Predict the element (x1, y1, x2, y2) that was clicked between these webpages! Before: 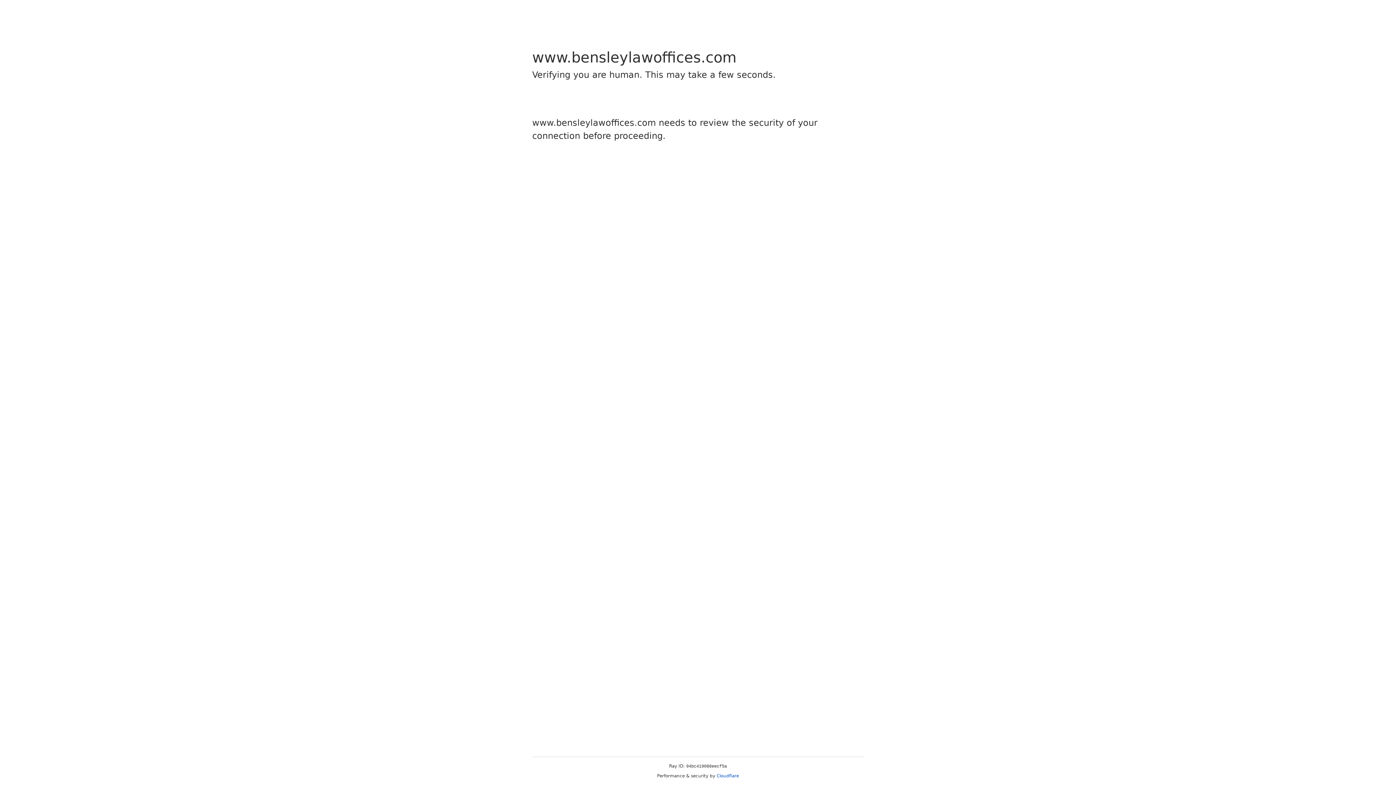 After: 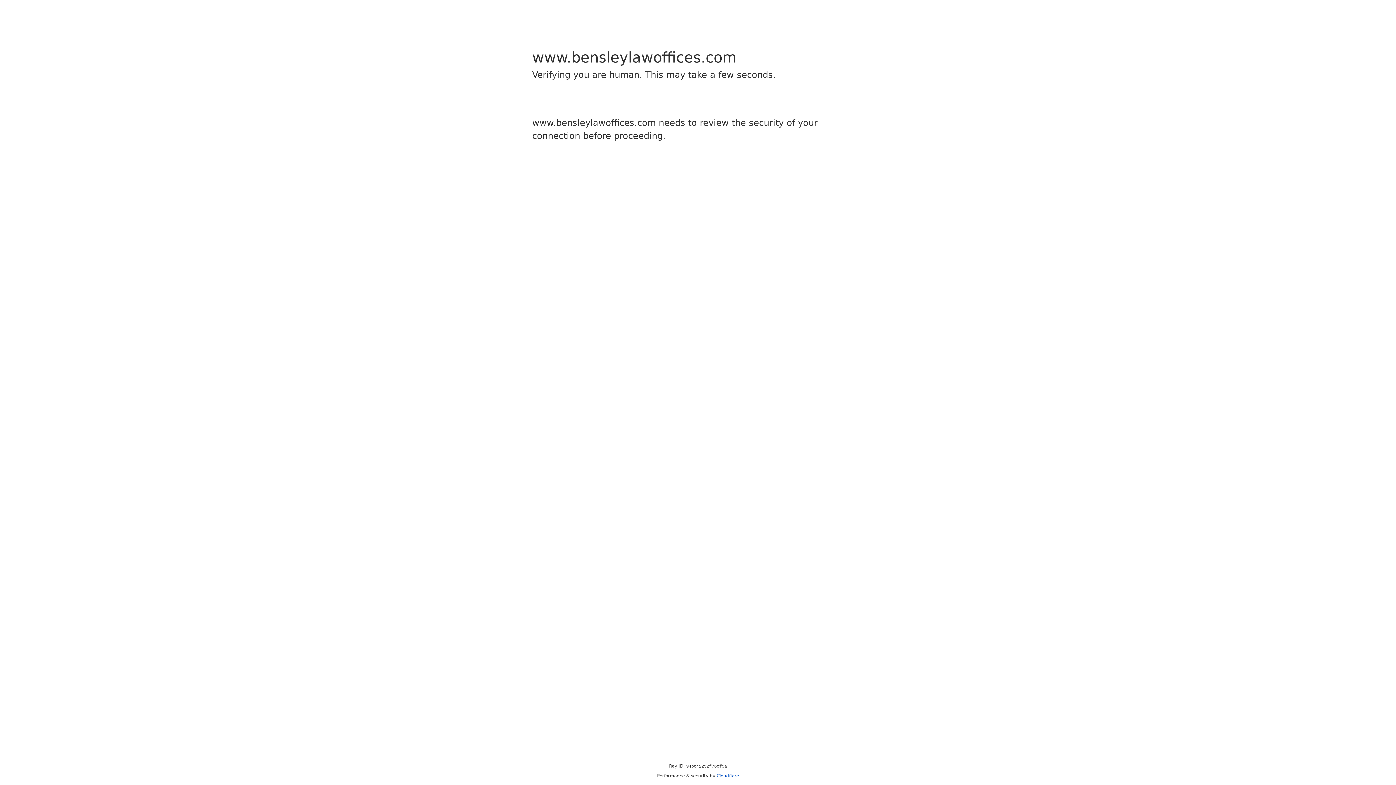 Action: label: Cloudflare bbox: (716, 773, 739, 778)